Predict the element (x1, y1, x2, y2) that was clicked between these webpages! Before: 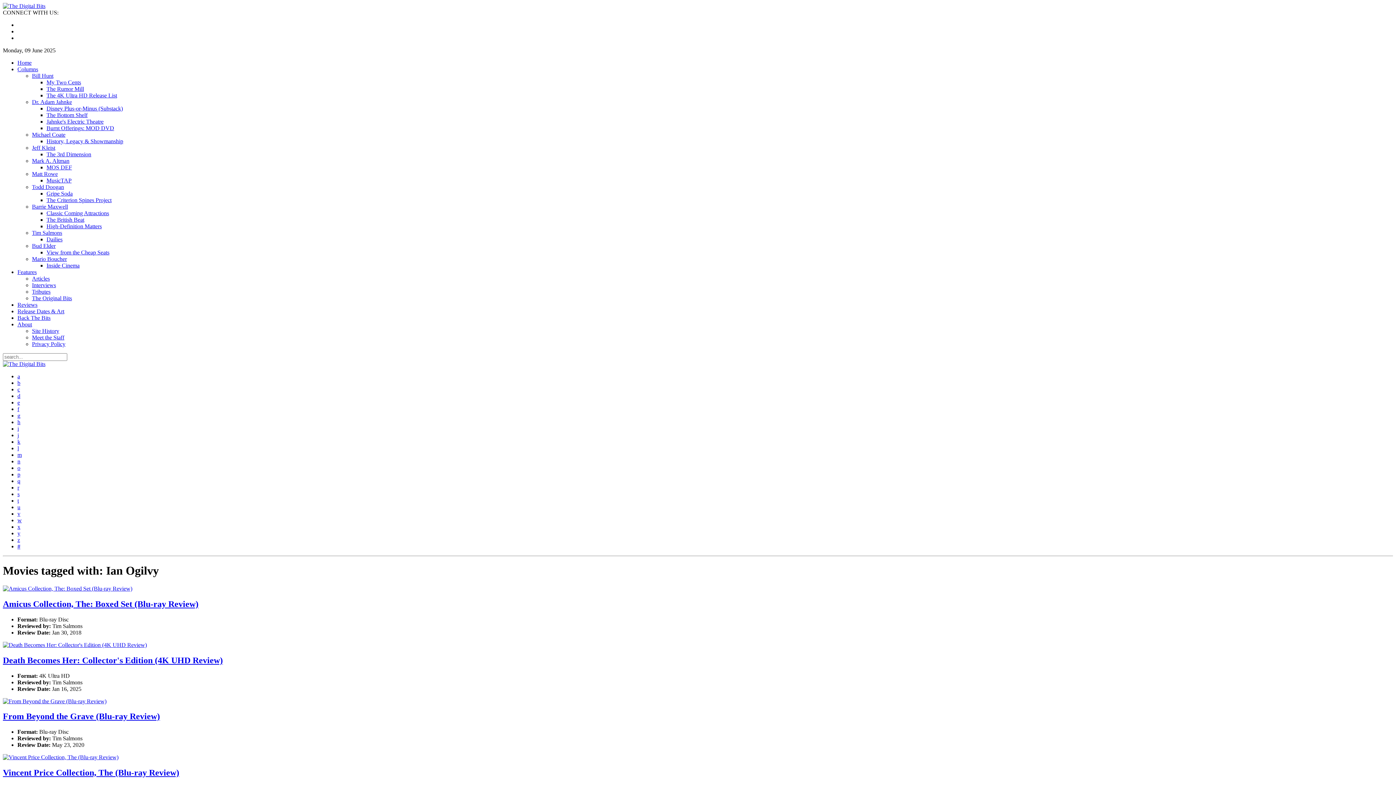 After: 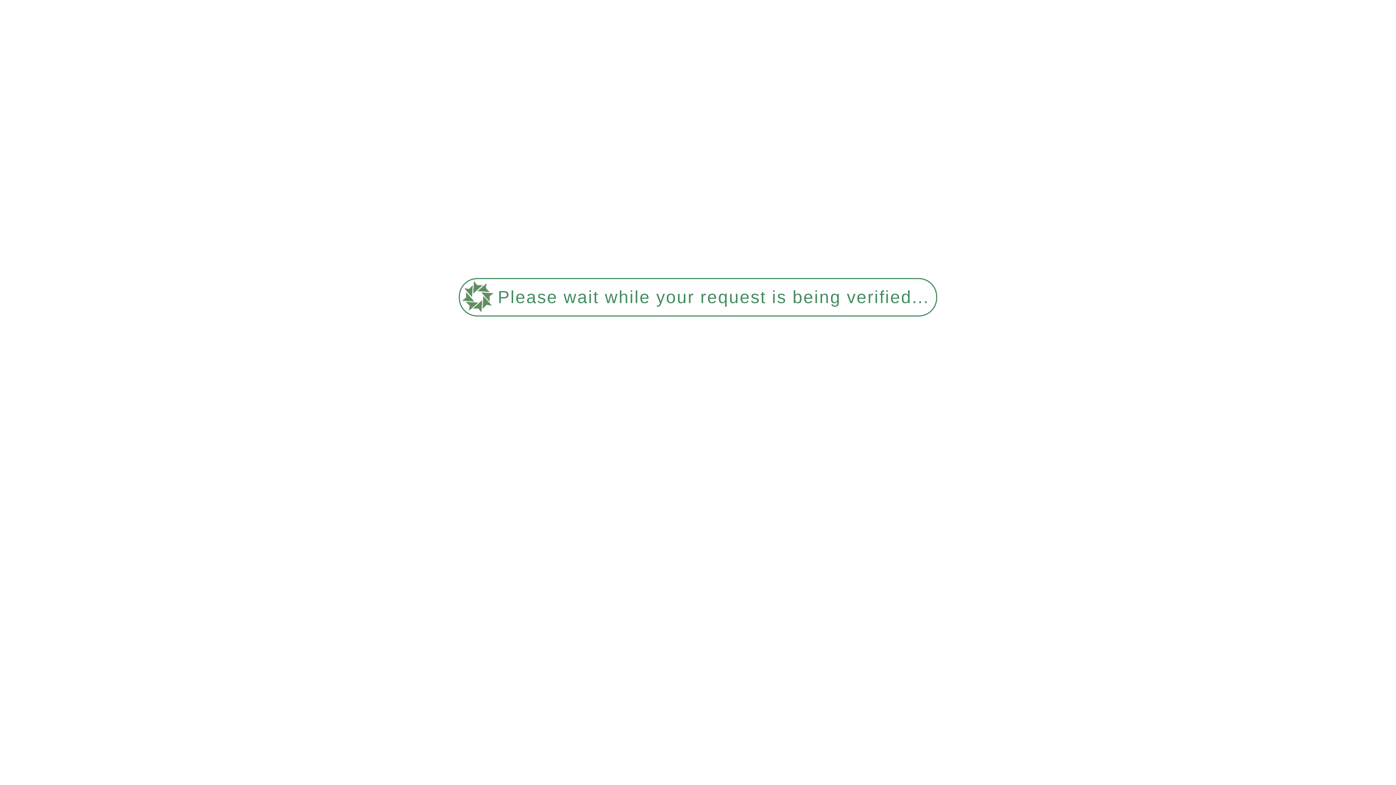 Action: label: h bbox: (17, 419, 20, 425)